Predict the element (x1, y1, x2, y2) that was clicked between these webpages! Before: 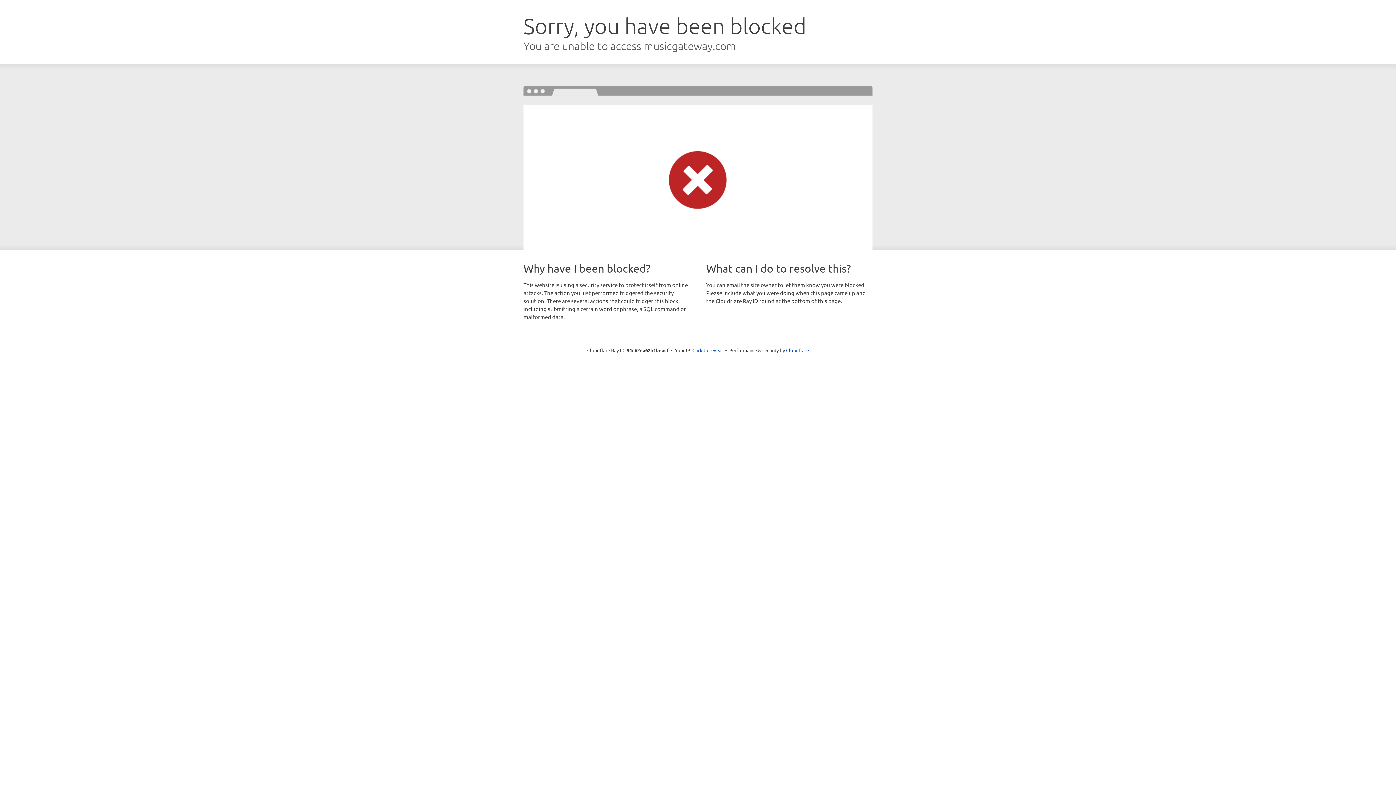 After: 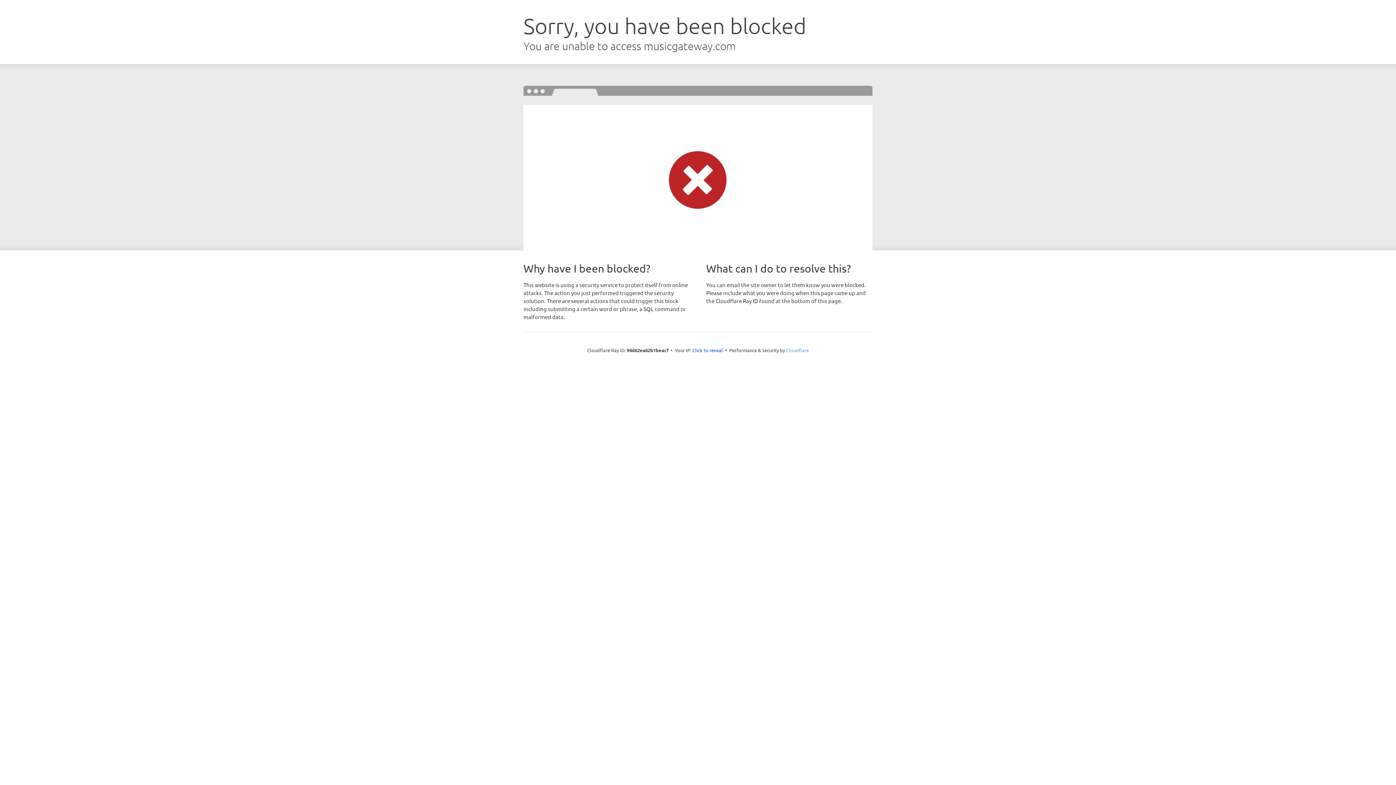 Action: label: Cloudflare bbox: (786, 347, 809, 353)